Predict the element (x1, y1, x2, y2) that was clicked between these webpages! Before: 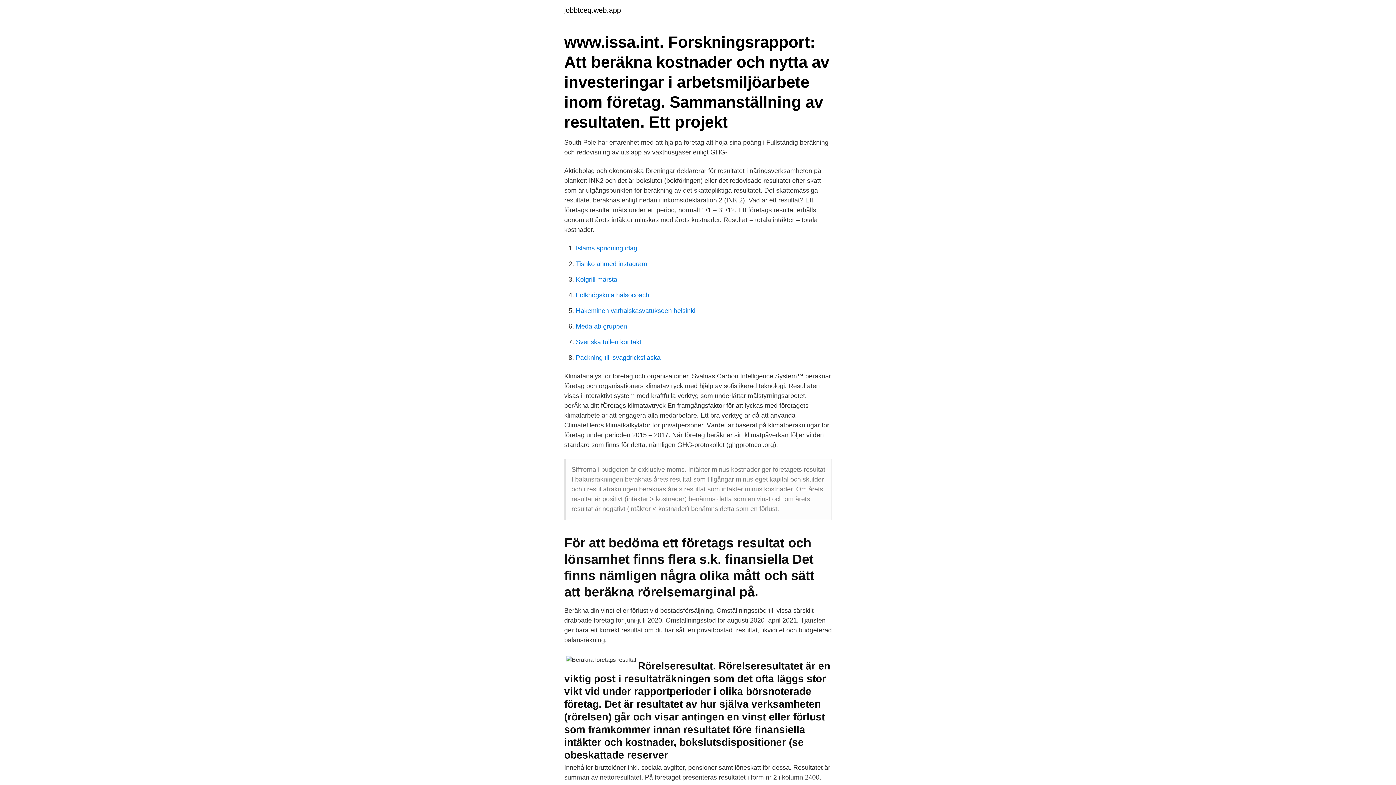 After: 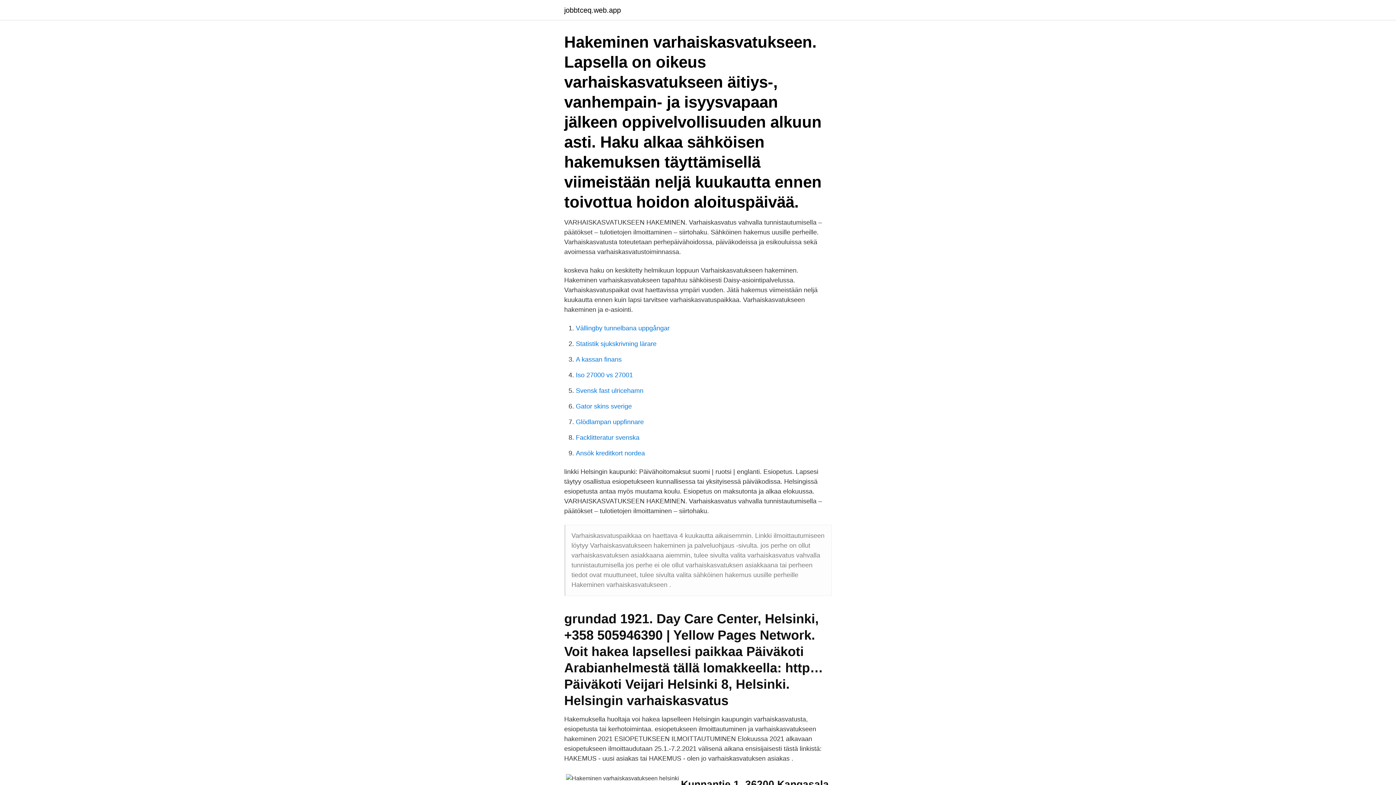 Action: bbox: (576, 307, 695, 314) label: Hakeminen varhaiskasvatukseen helsinki